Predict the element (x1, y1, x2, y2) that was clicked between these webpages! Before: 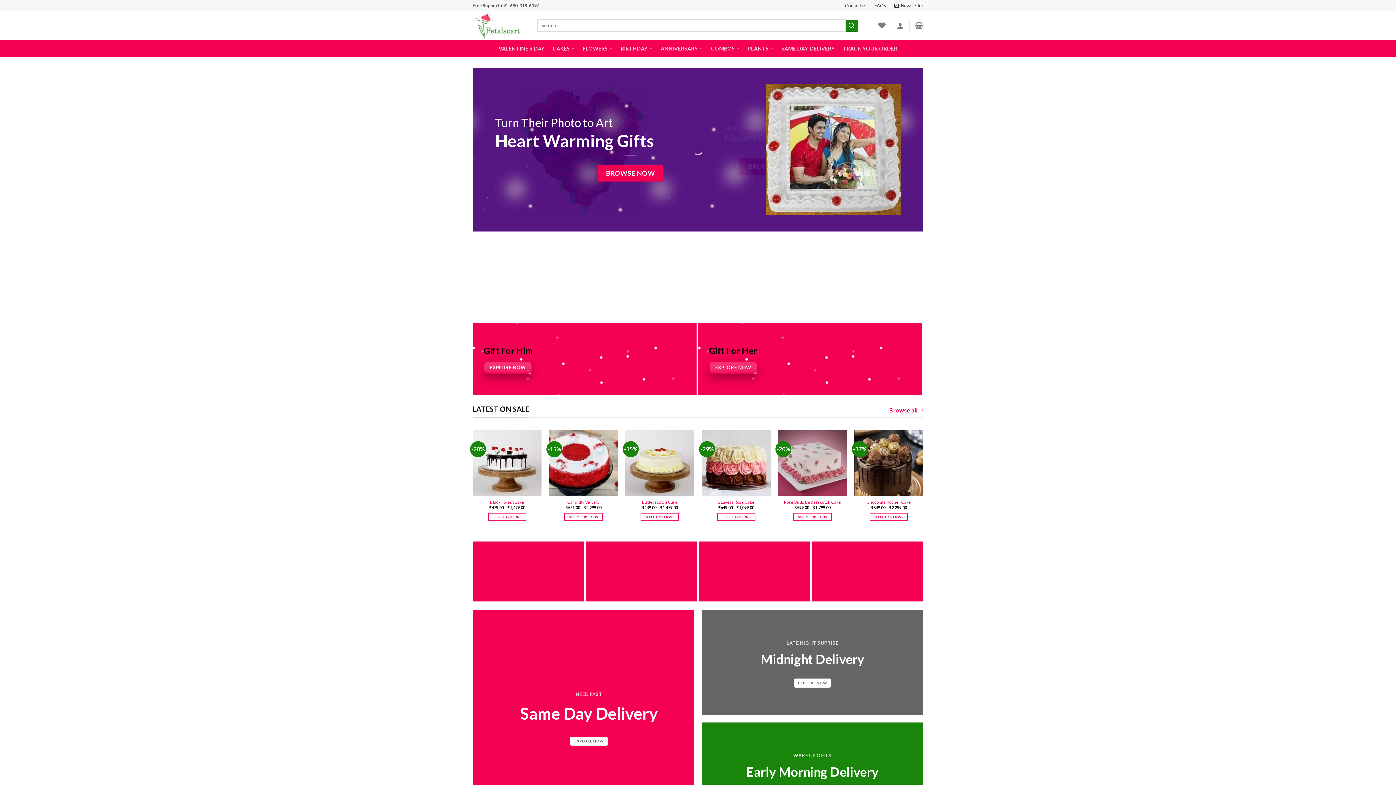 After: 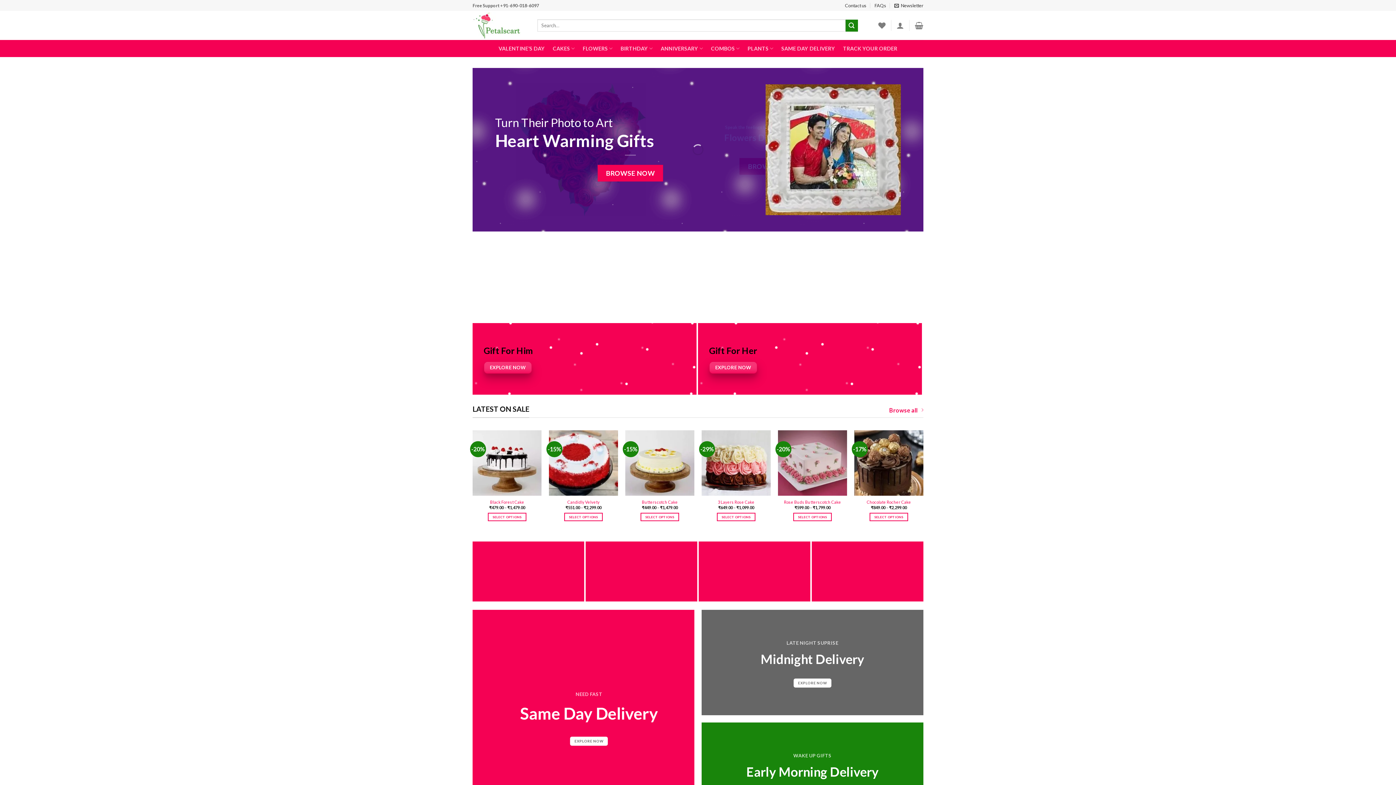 Action: bbox: (472, 11, 526, 39)